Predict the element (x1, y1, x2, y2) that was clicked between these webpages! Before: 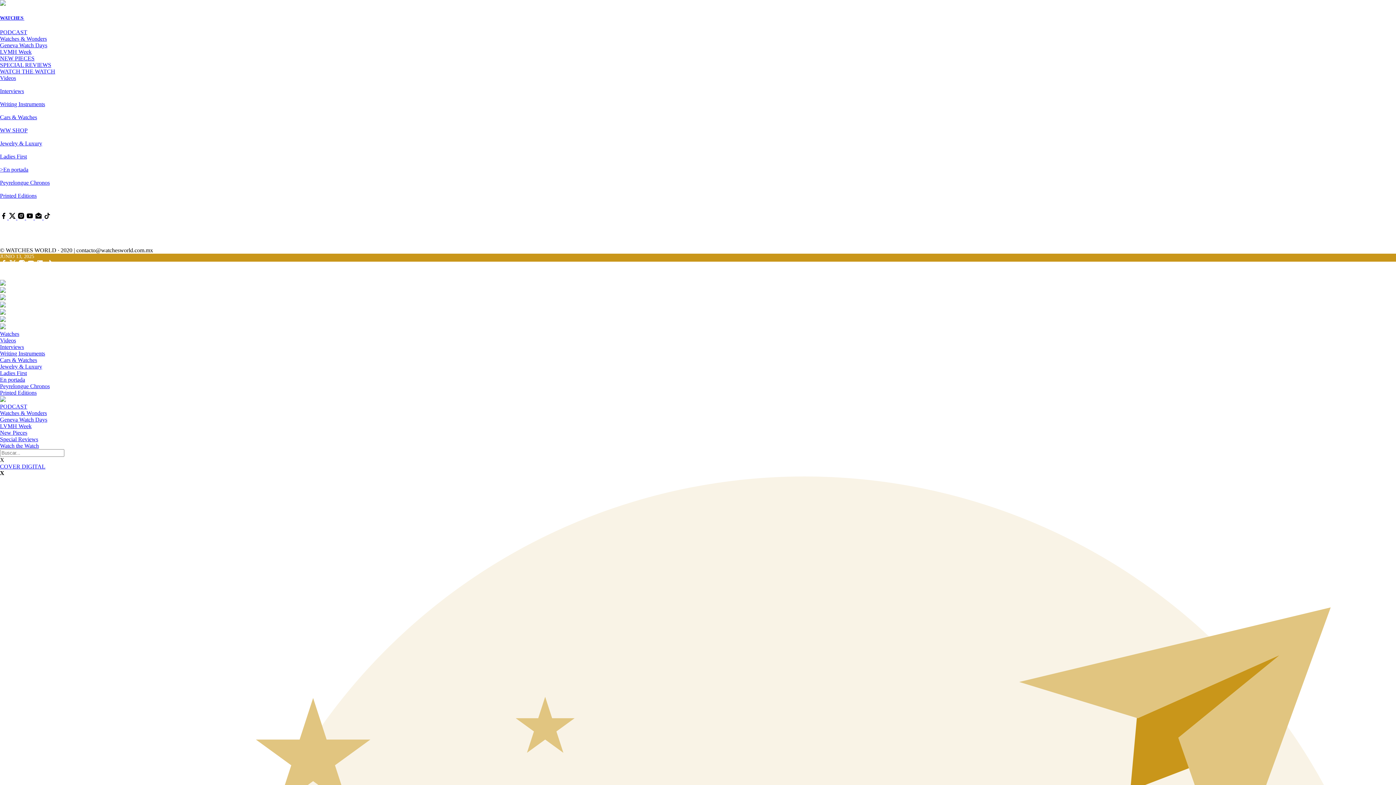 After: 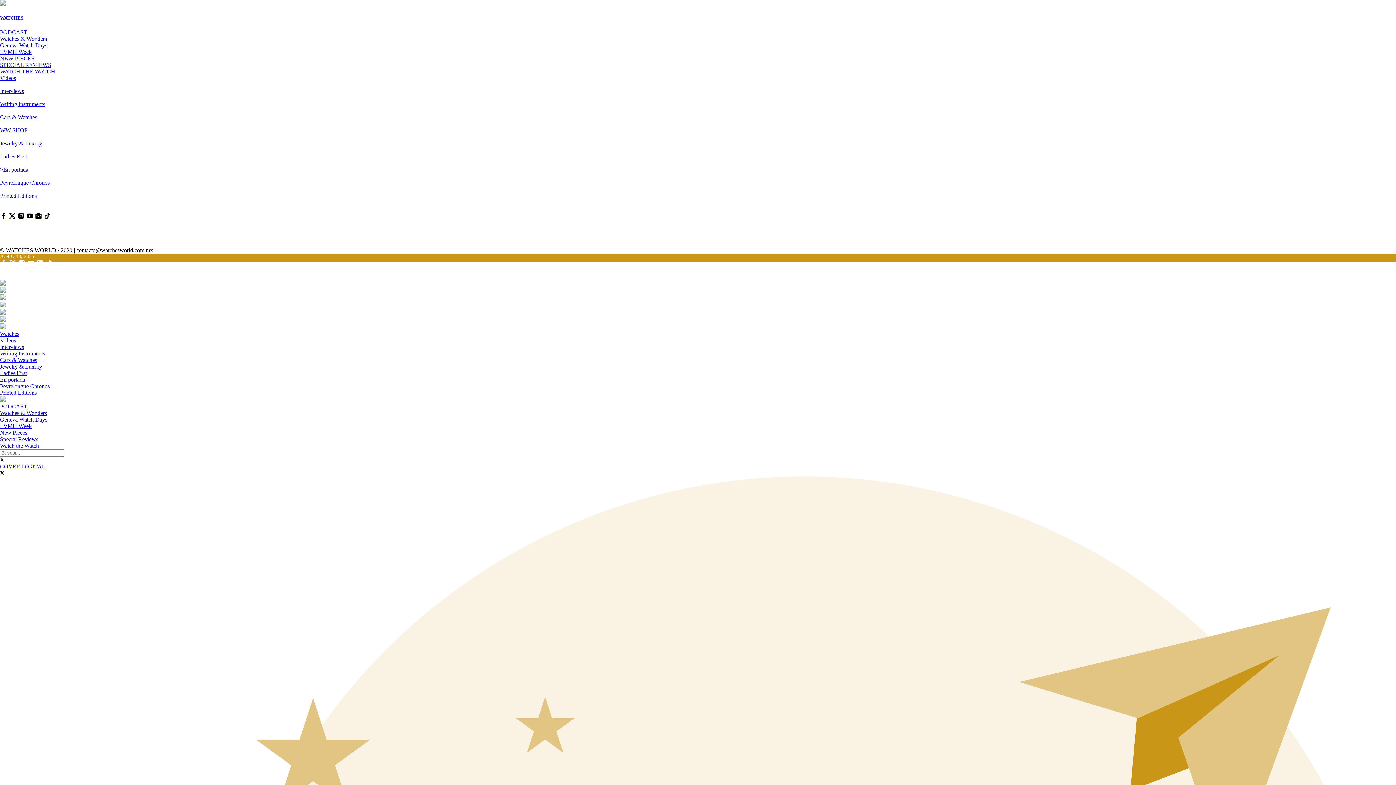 Action: bbox: (0, 68, 1396, 75) label: WATCH THE WATCH